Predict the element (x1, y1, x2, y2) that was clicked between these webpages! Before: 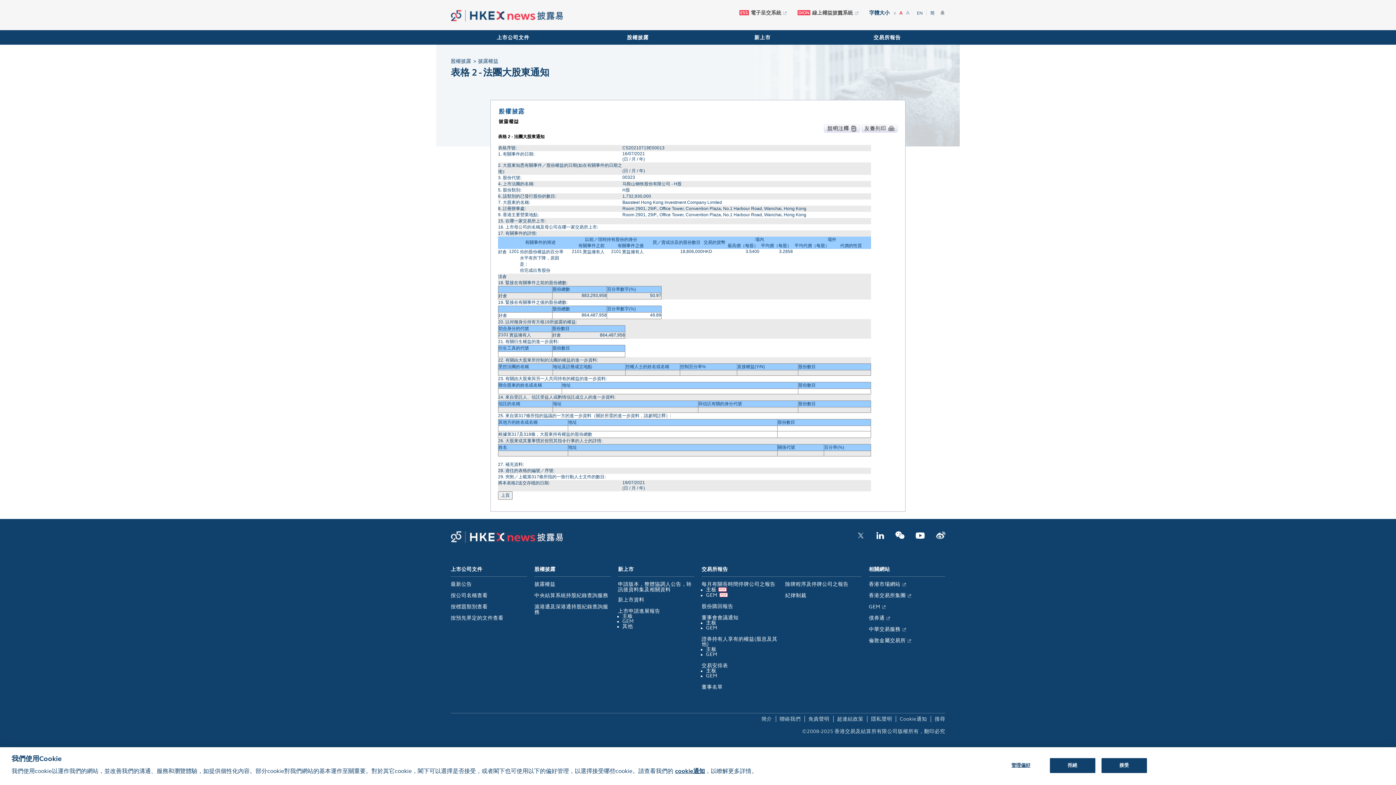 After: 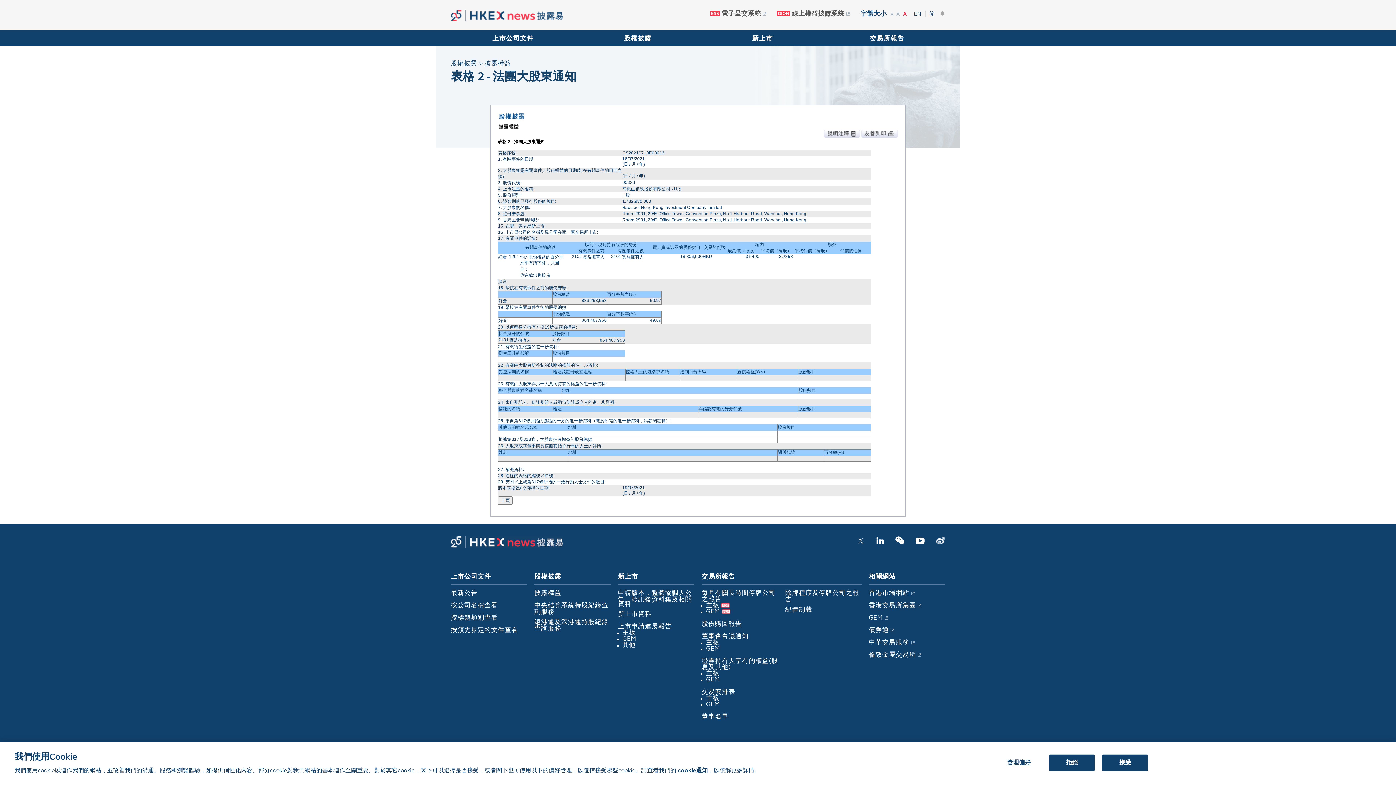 Action: label: A bbox: (906, 9, 909, 16)